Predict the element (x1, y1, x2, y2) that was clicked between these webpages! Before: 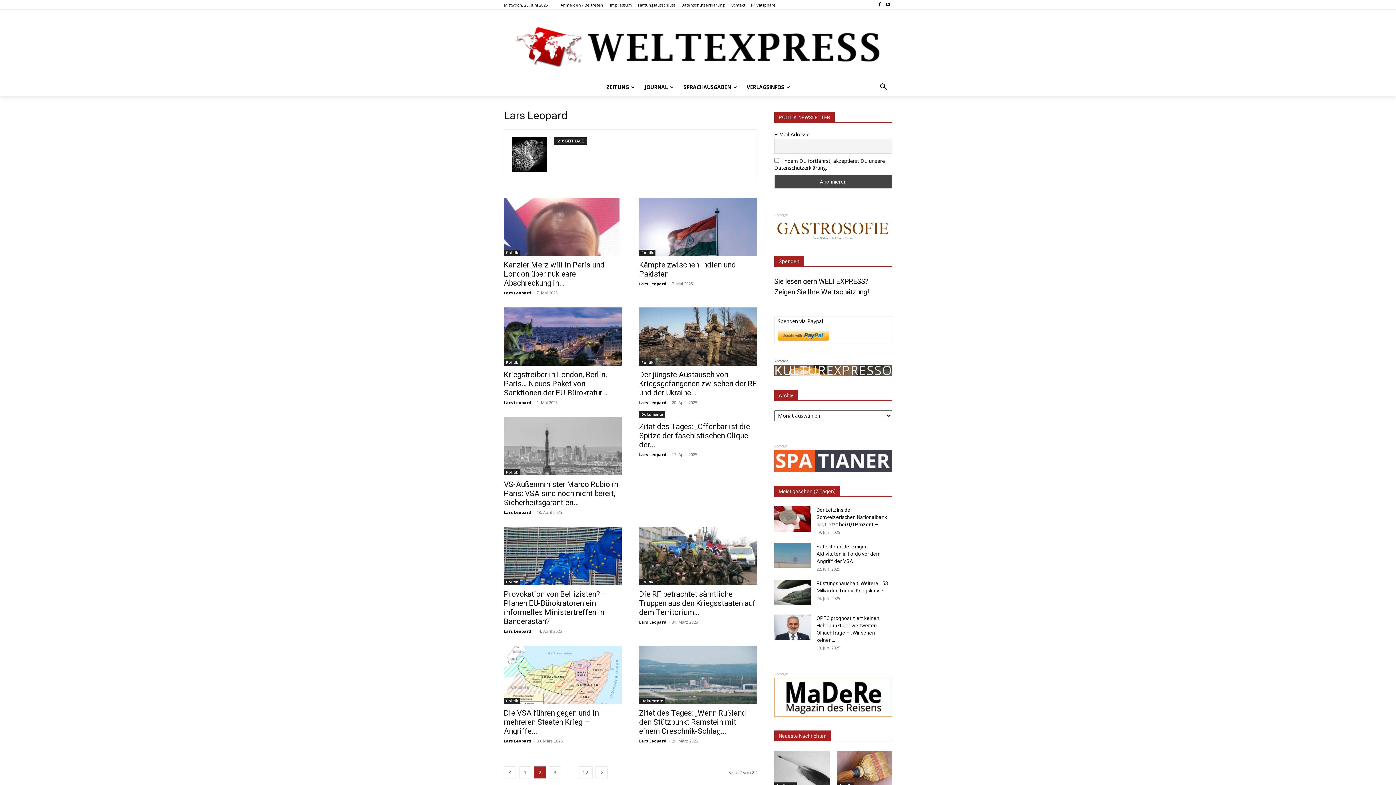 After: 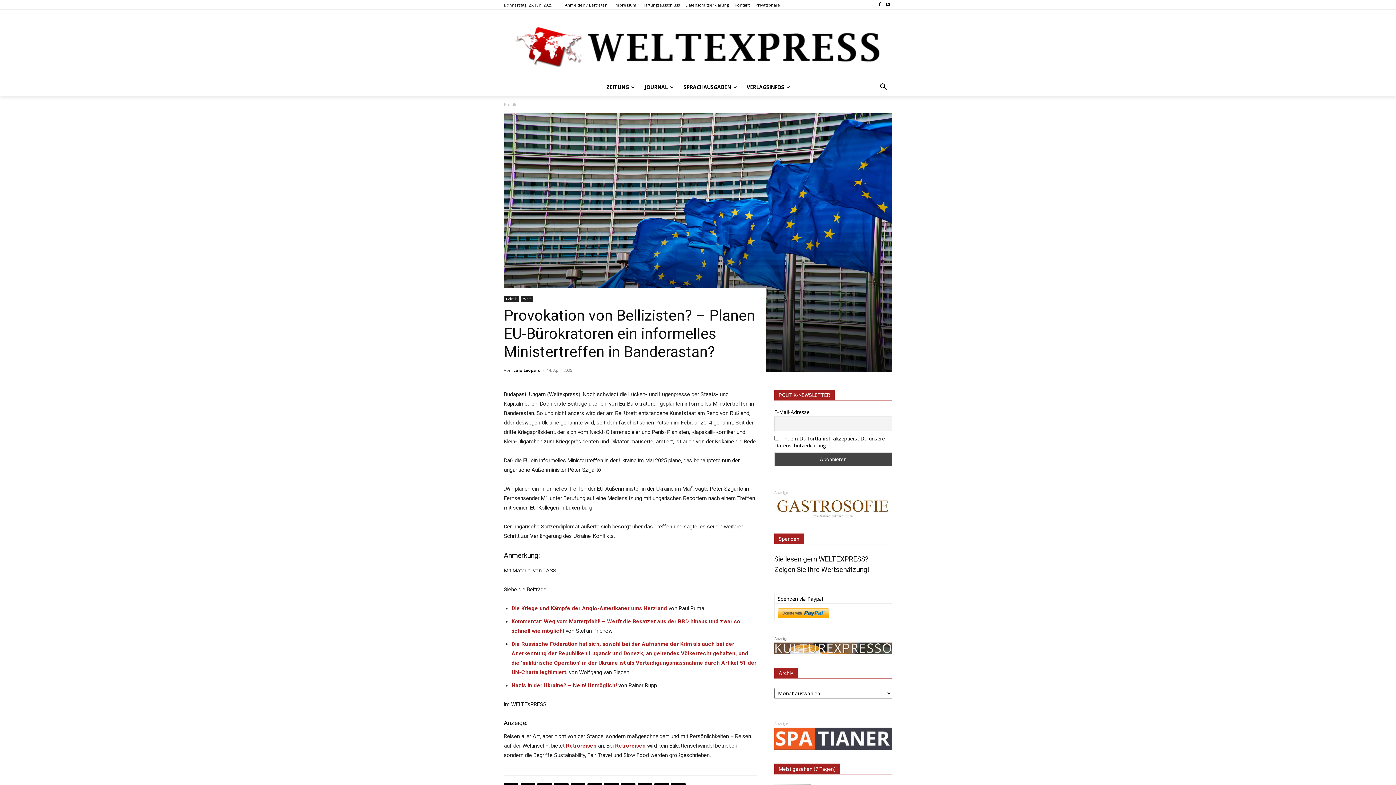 Action: bbox: (504, 590, 609, 626) label: Provokation von Bellizisten? – Planen EU-Bürokratoren ein informelles Ministertreffen in Banderastan?